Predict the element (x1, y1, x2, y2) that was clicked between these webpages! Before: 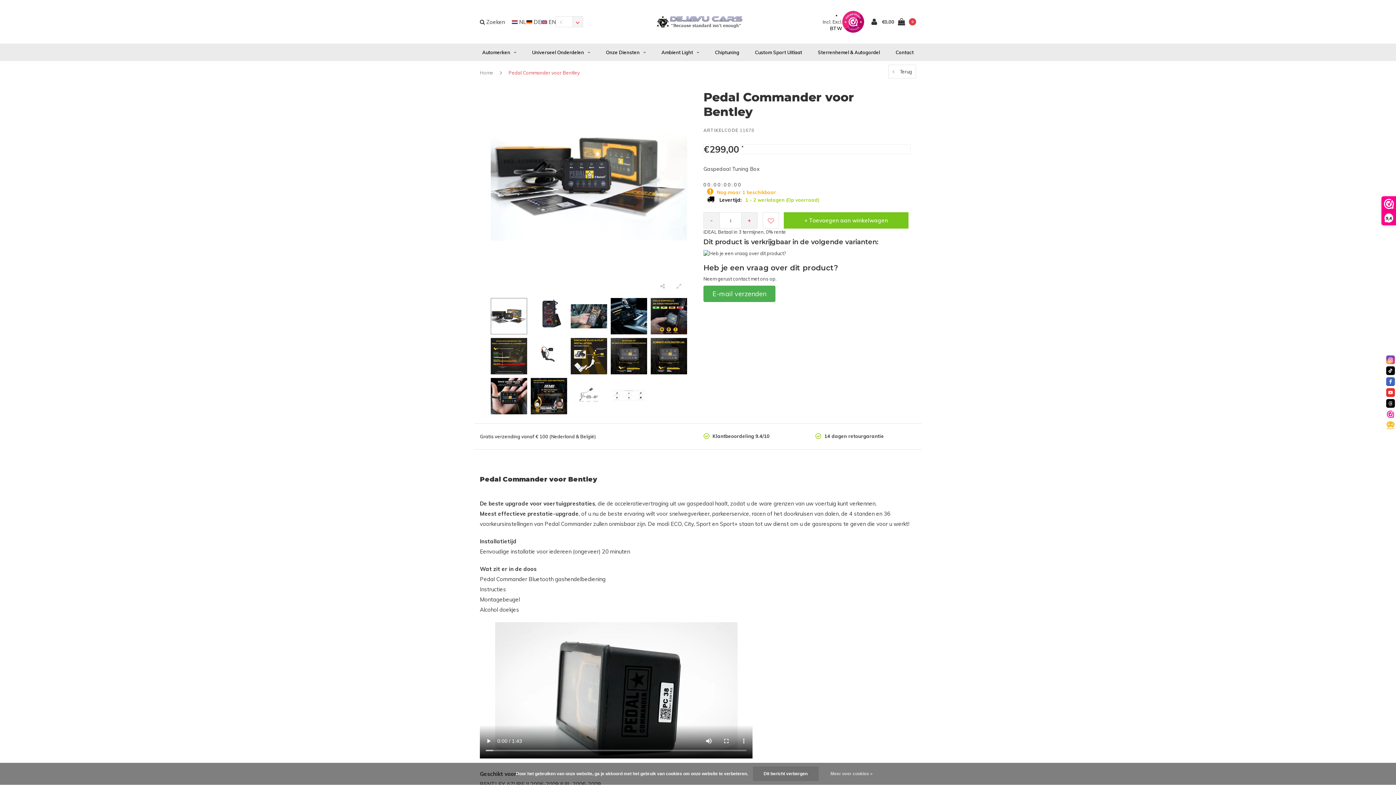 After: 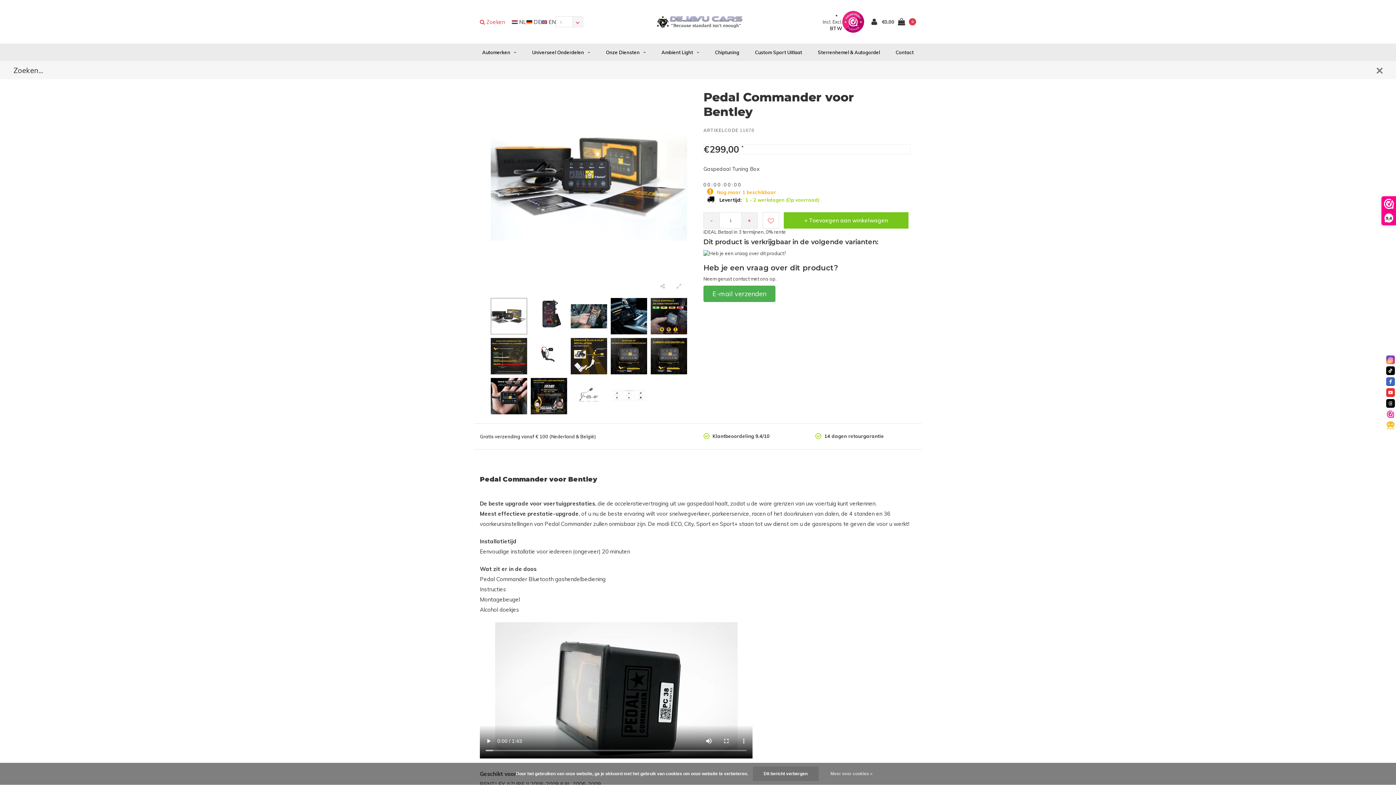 Action: bbox: (480, 18, 510, 25) label:  Zoeken